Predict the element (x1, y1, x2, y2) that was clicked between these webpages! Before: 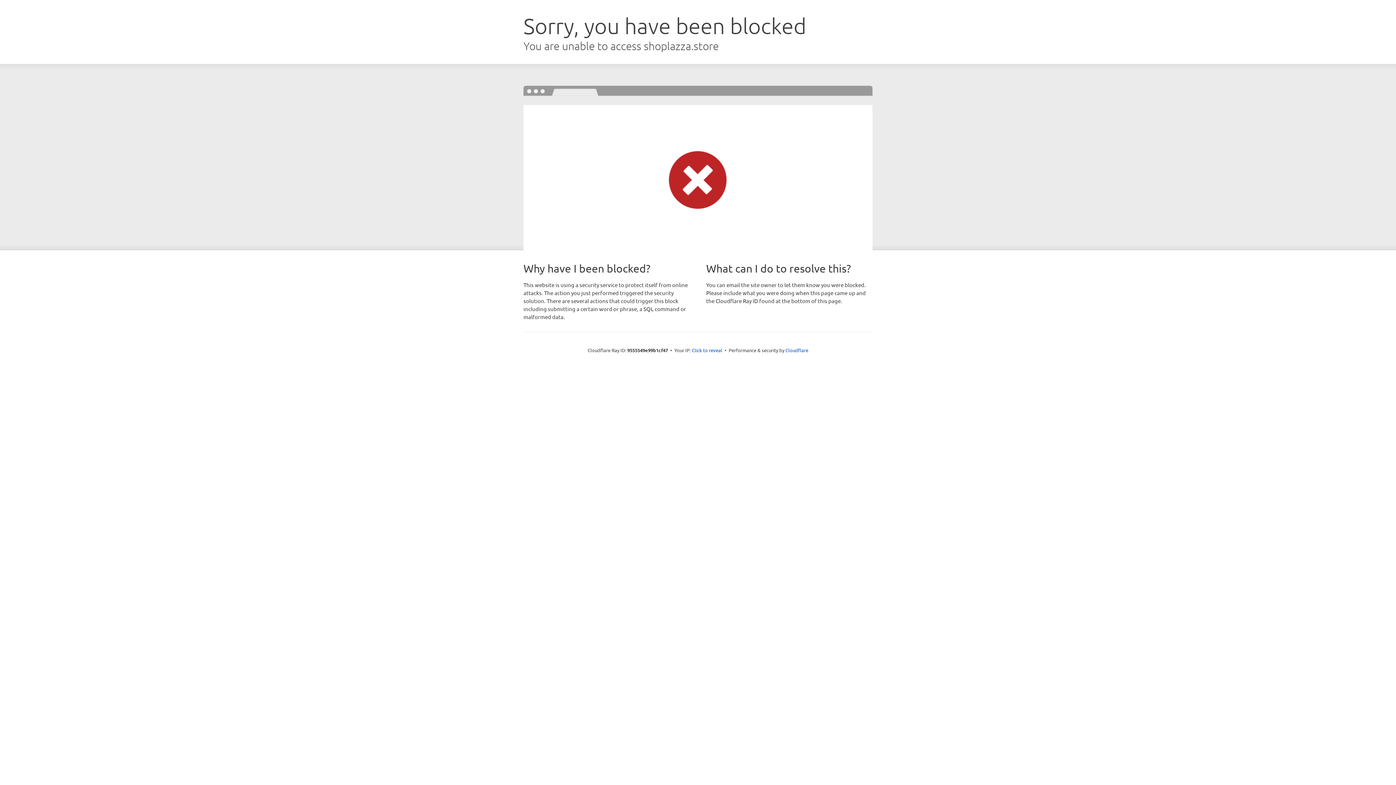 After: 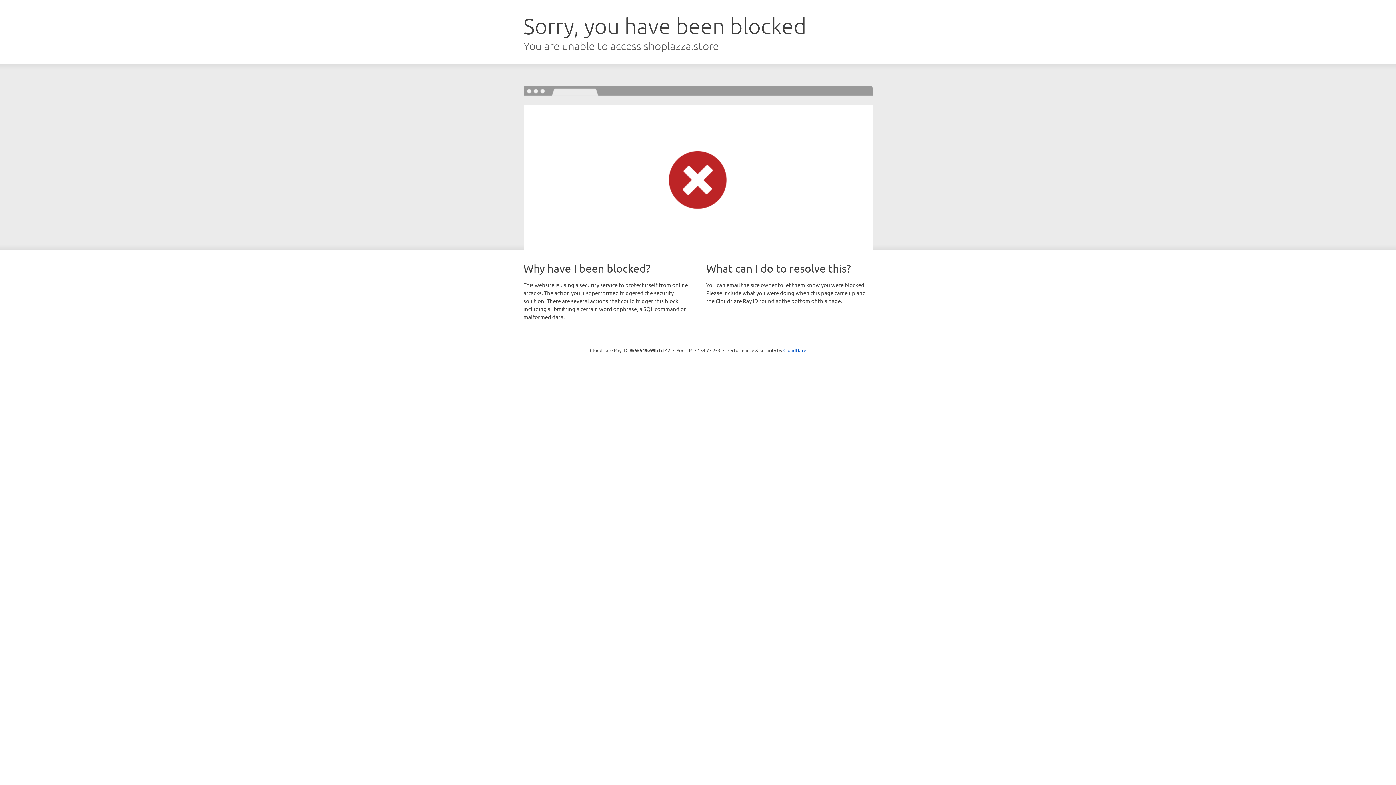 Action: bbox: (692, 346, 722, 353) label: Click to reveal